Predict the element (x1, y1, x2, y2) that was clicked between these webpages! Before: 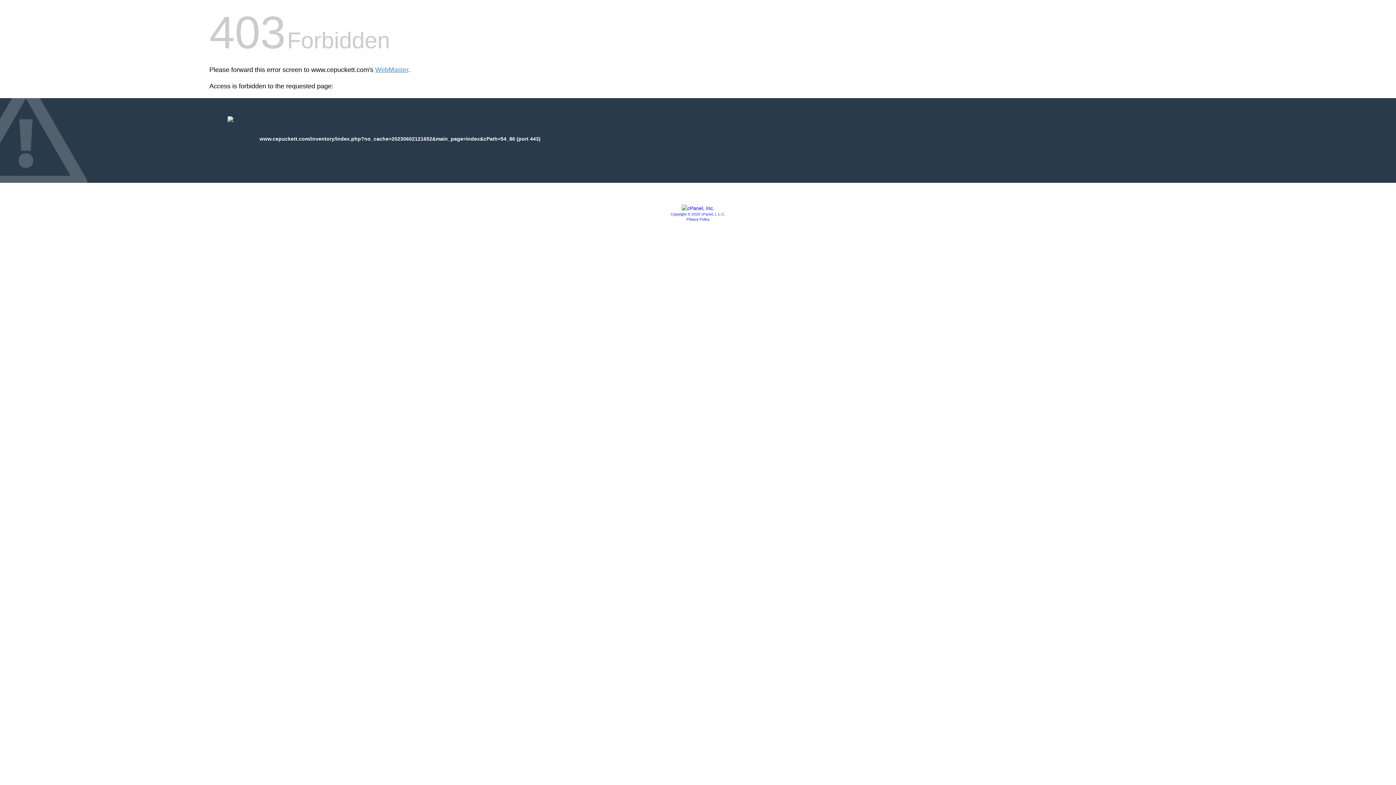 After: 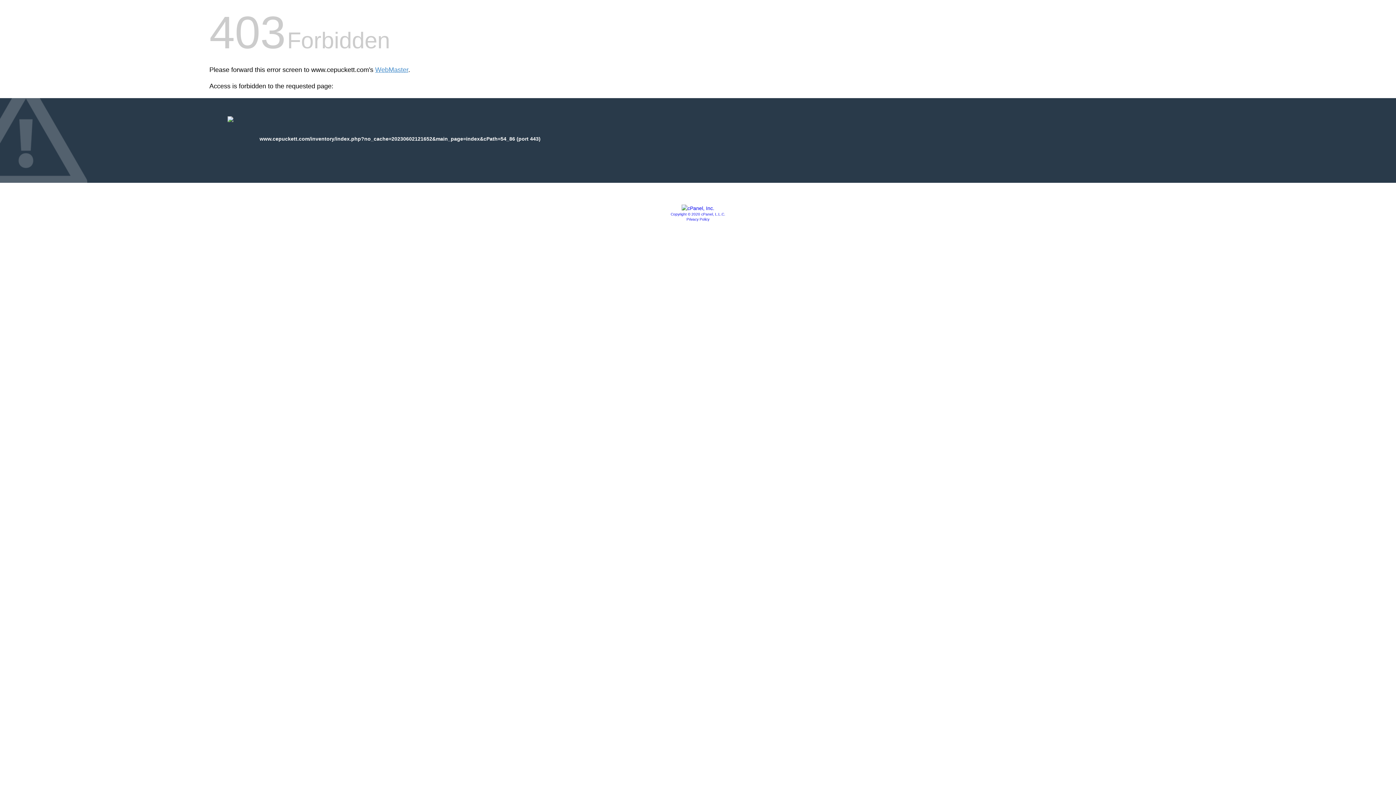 Action: bbox: (686, 217, 709, 221) label: Privacy Policy